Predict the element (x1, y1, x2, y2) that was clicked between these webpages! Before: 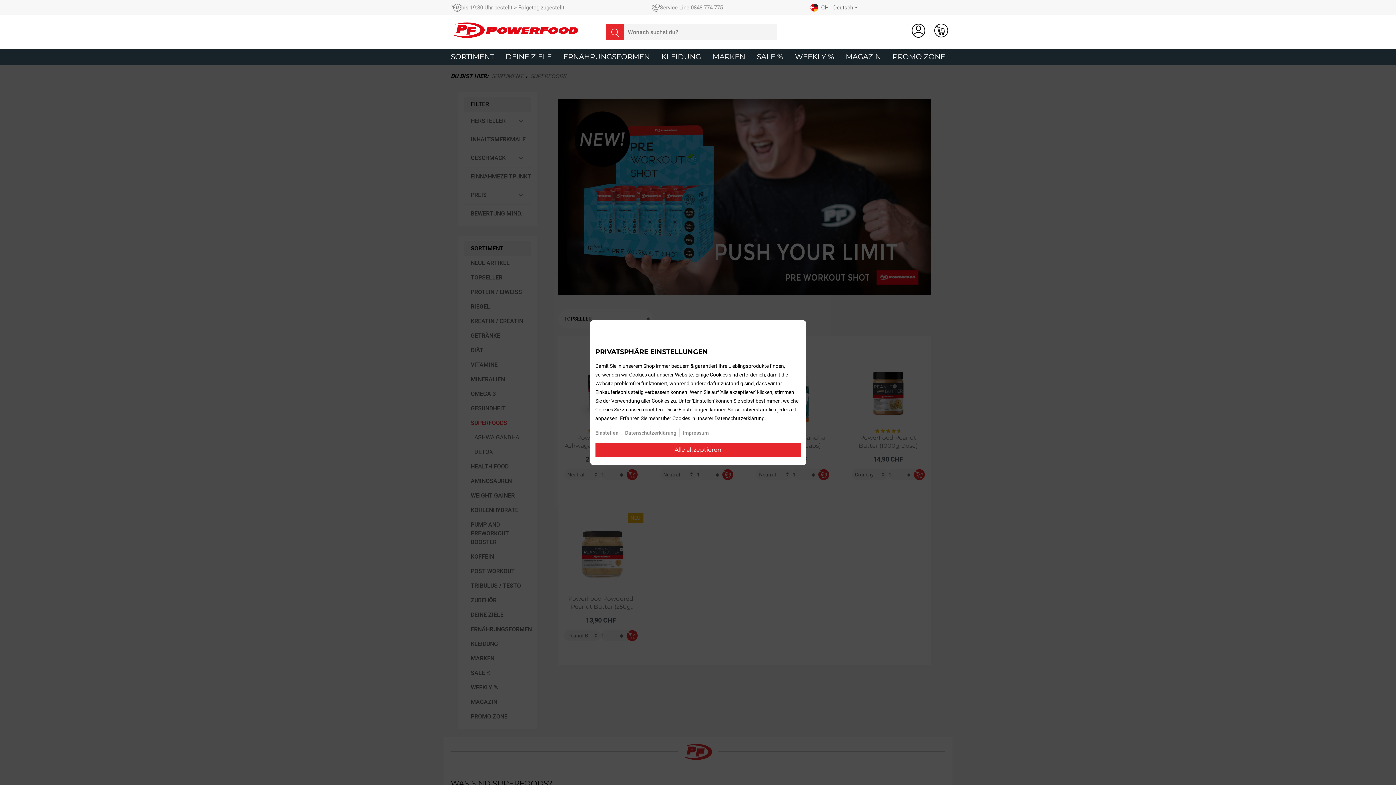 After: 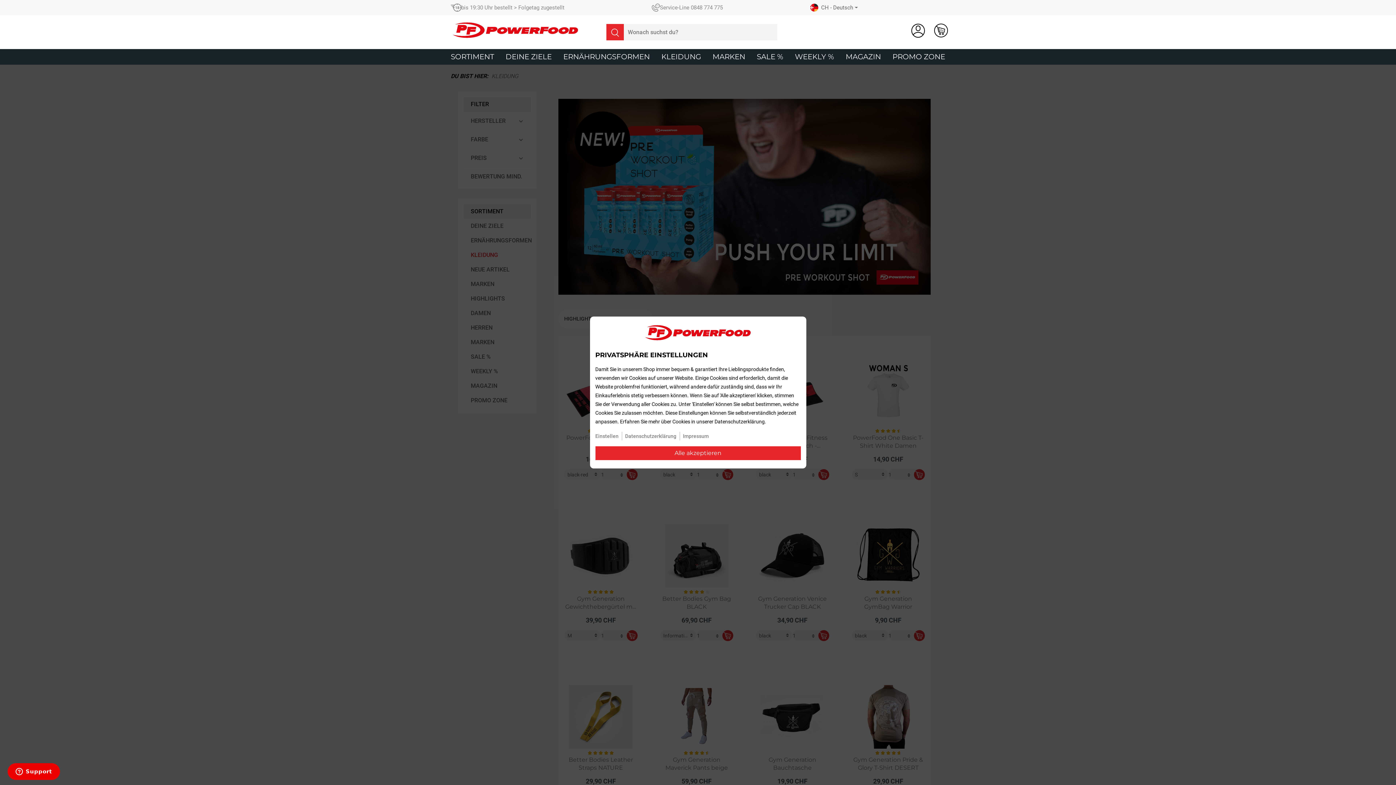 Action: label: KLEIDUNG bbox: (661, 49, 701, 64)